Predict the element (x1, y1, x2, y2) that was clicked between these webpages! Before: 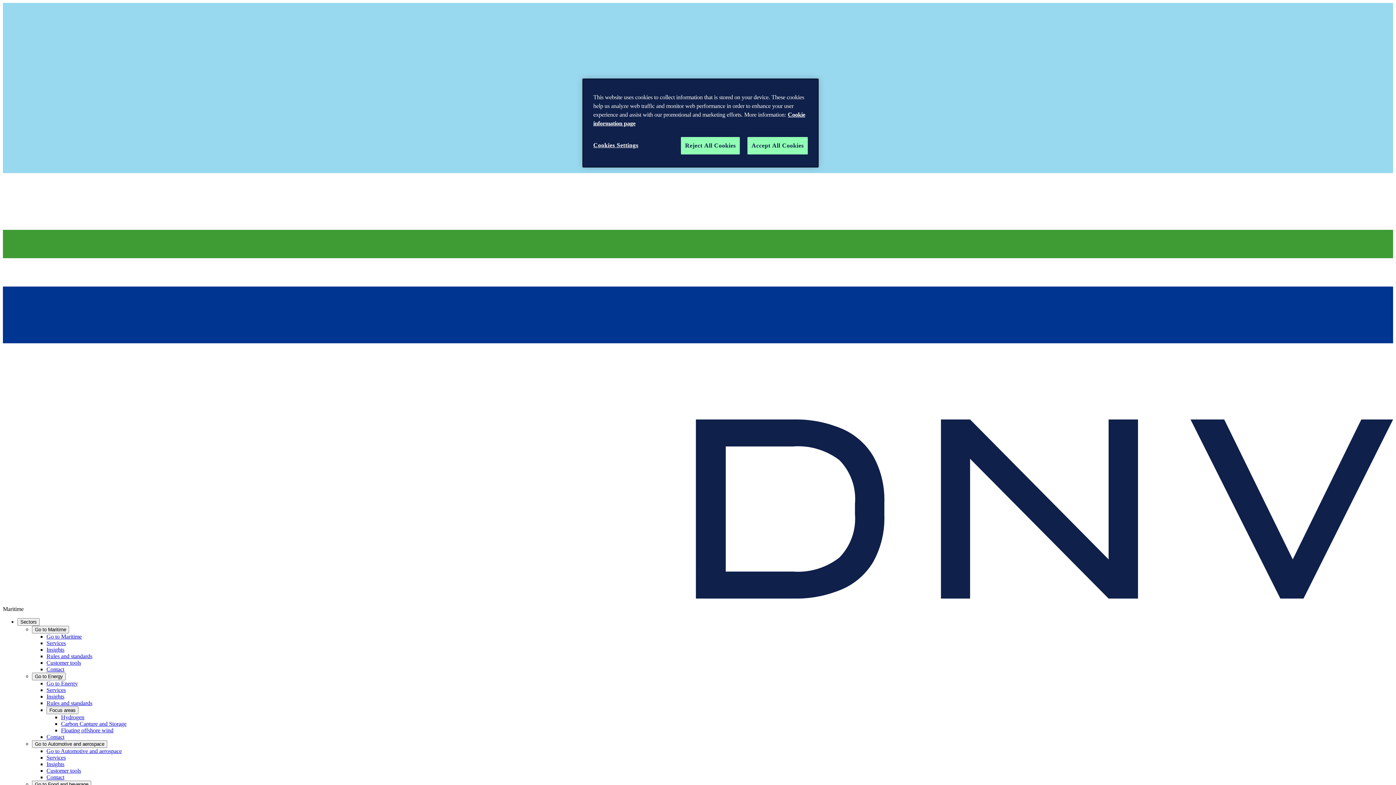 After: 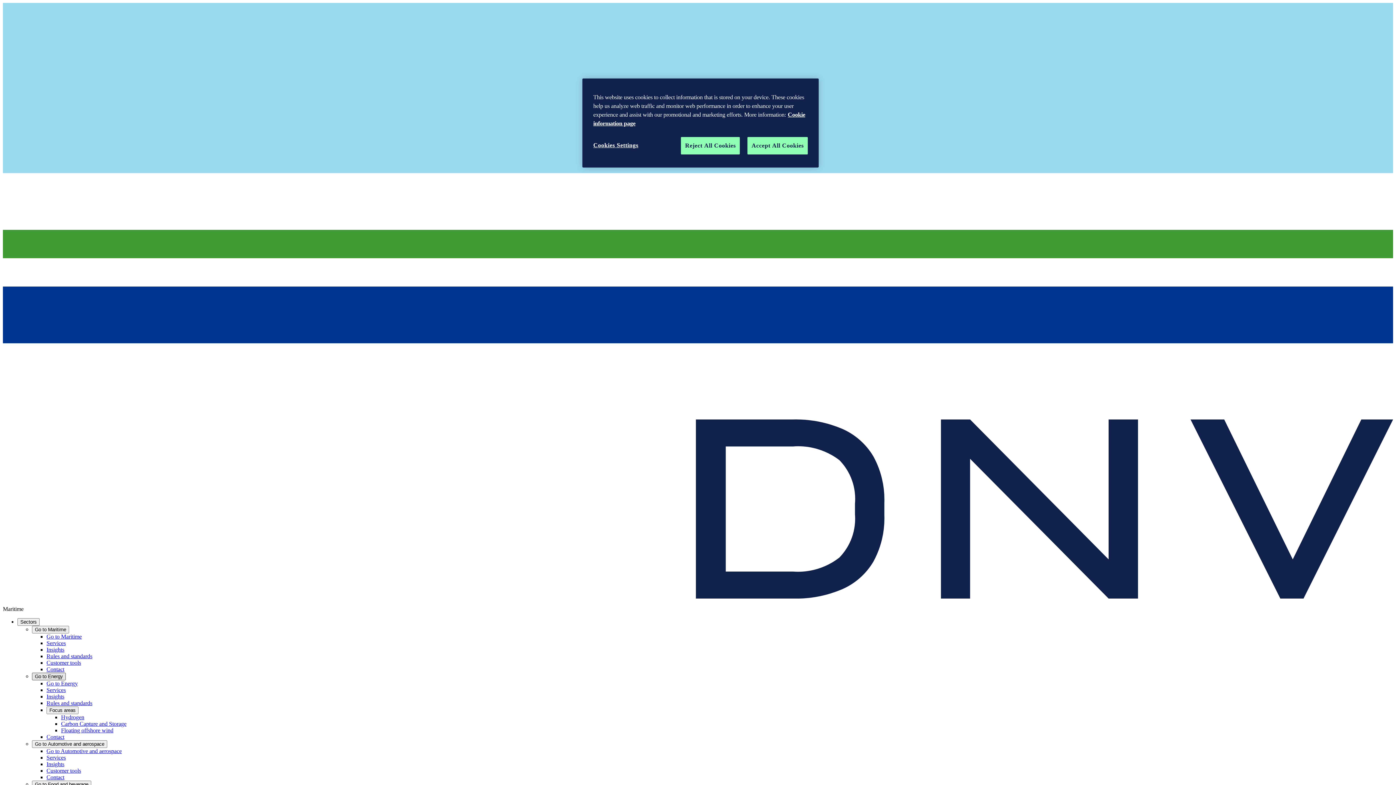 Action: bbox: (32, 673, 65, 680) label: Go to Energy